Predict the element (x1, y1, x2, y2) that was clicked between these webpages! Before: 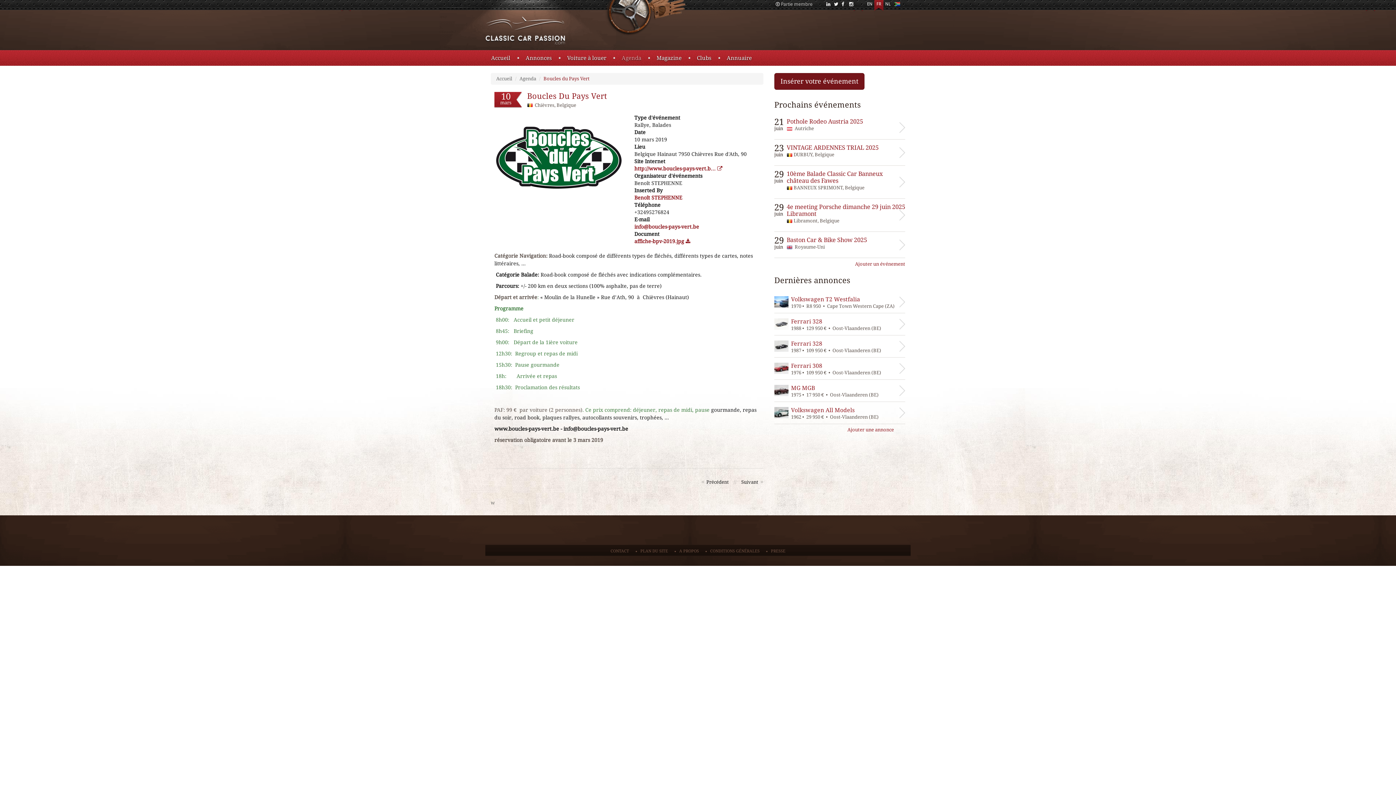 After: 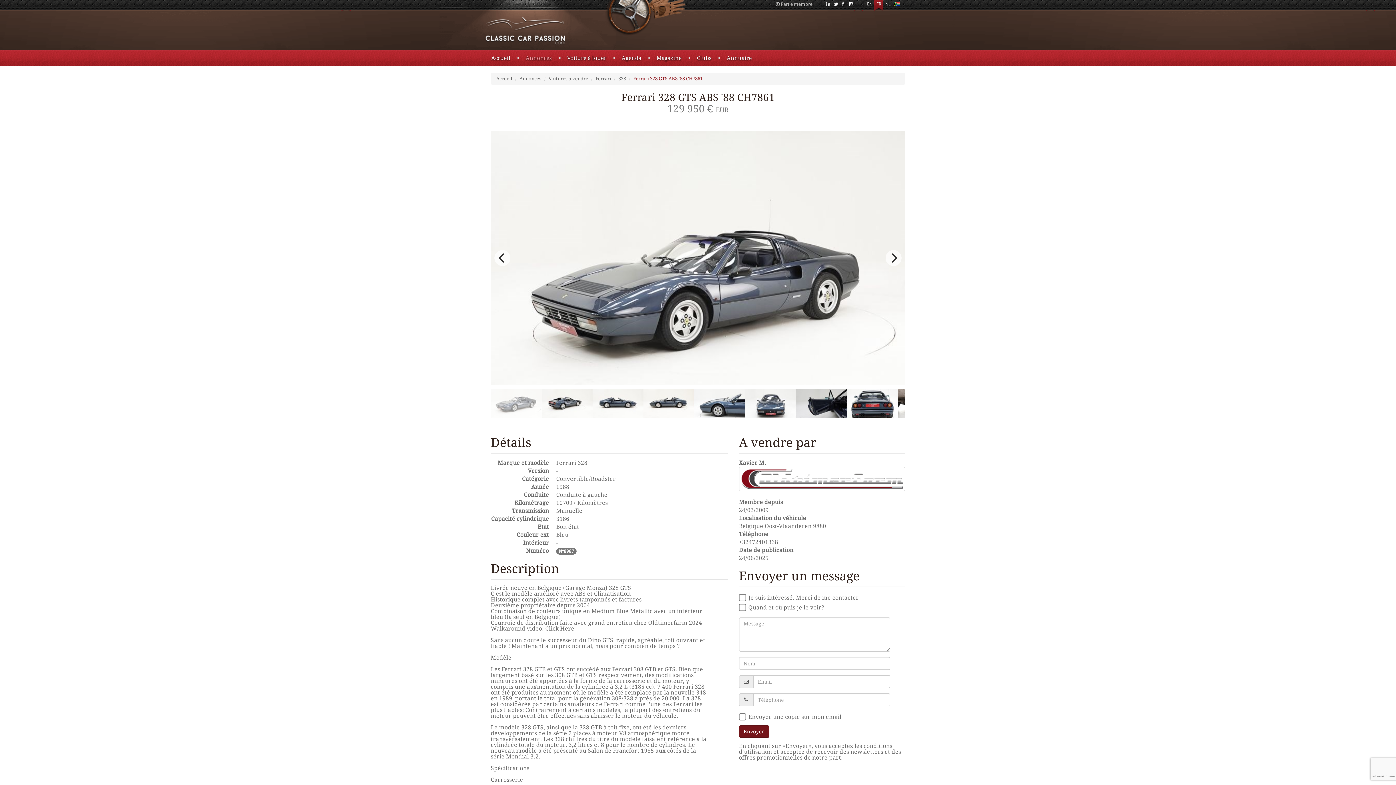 Action: bbox: (774, 313, 905, 335)